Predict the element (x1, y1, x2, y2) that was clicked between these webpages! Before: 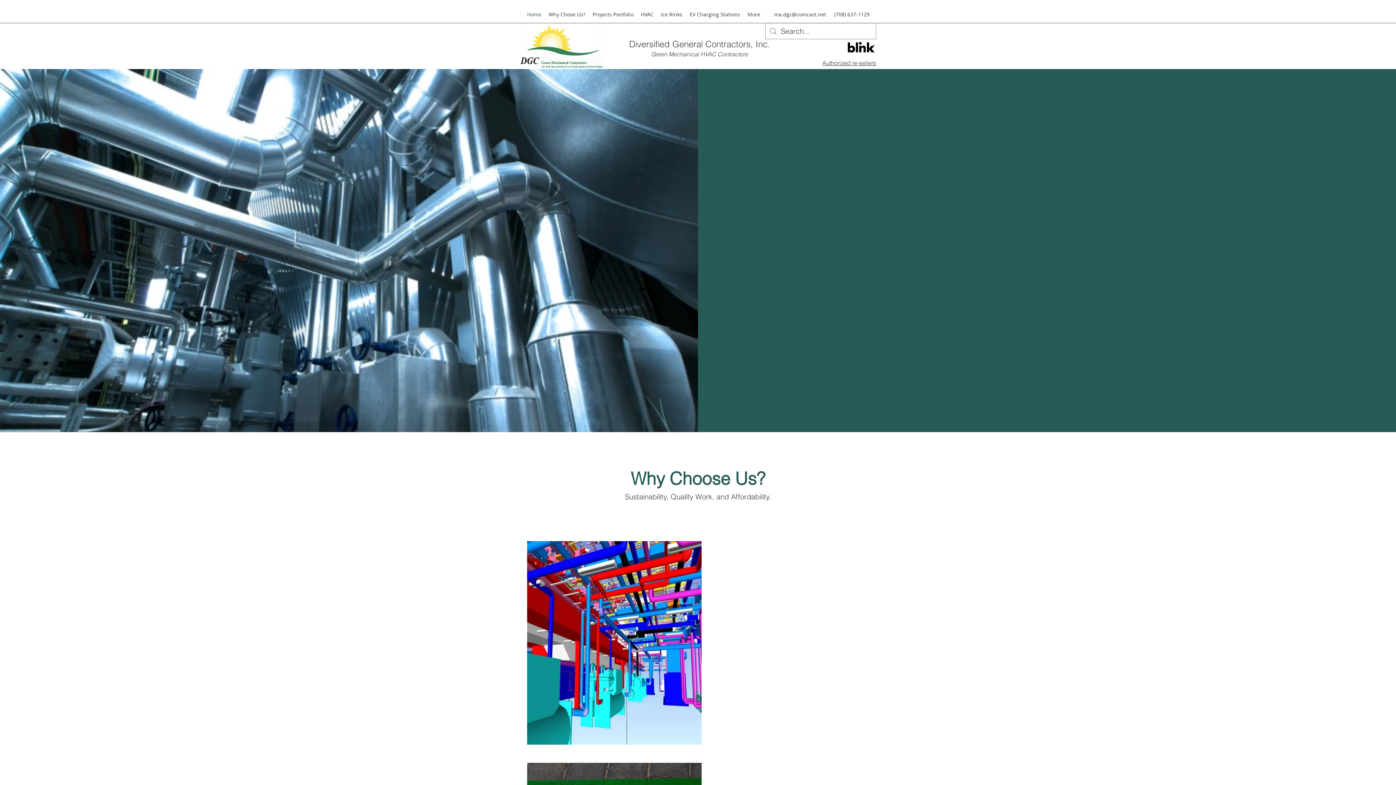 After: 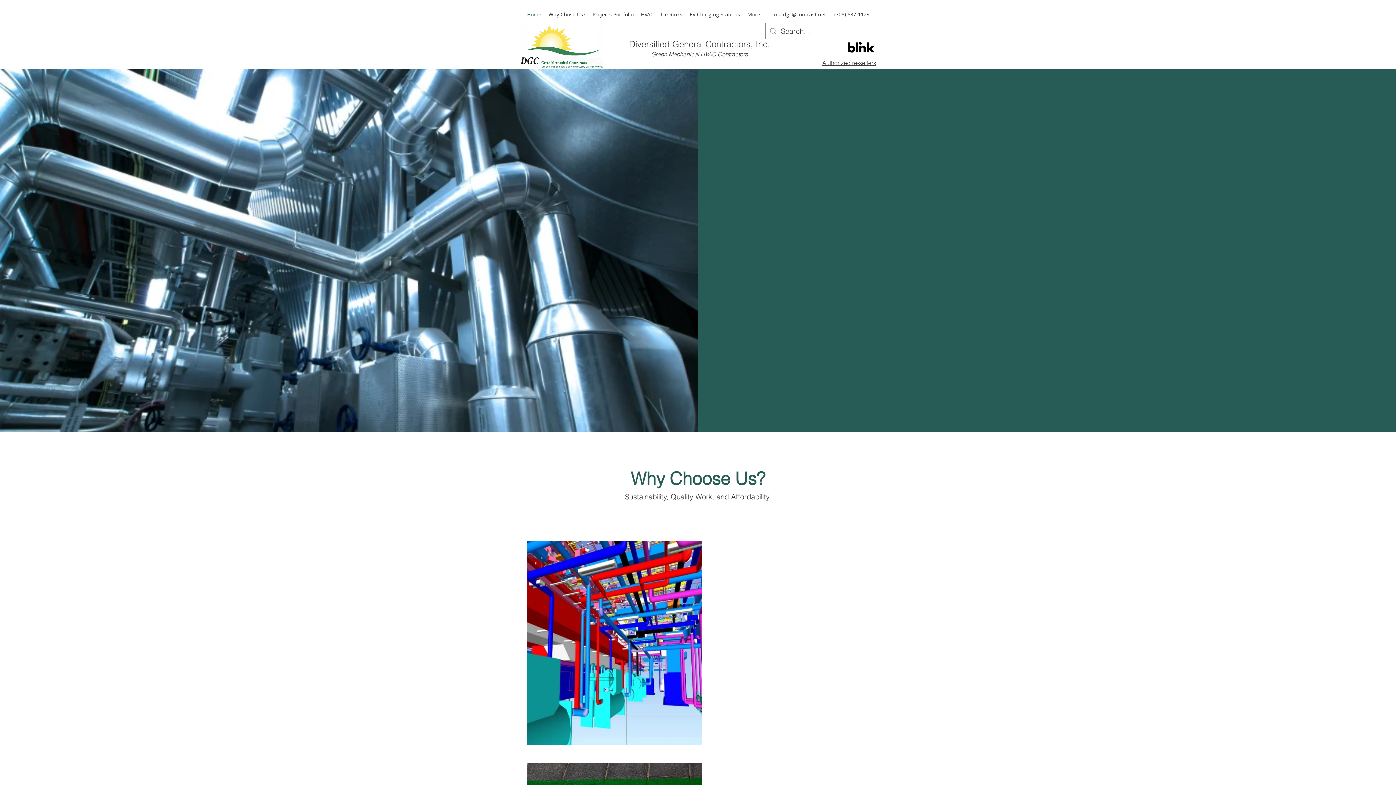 Action: label: Home bbox: (523, 9, 545, 20)